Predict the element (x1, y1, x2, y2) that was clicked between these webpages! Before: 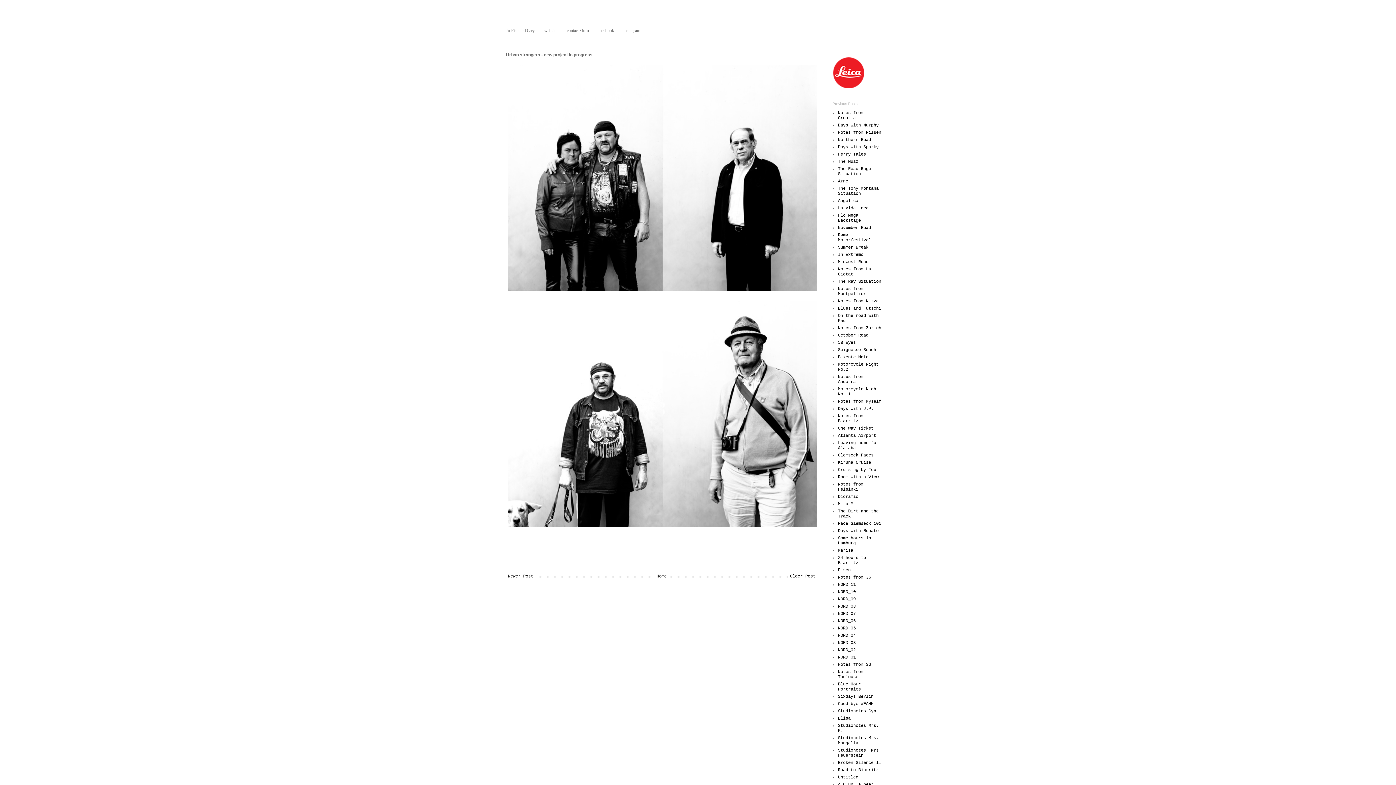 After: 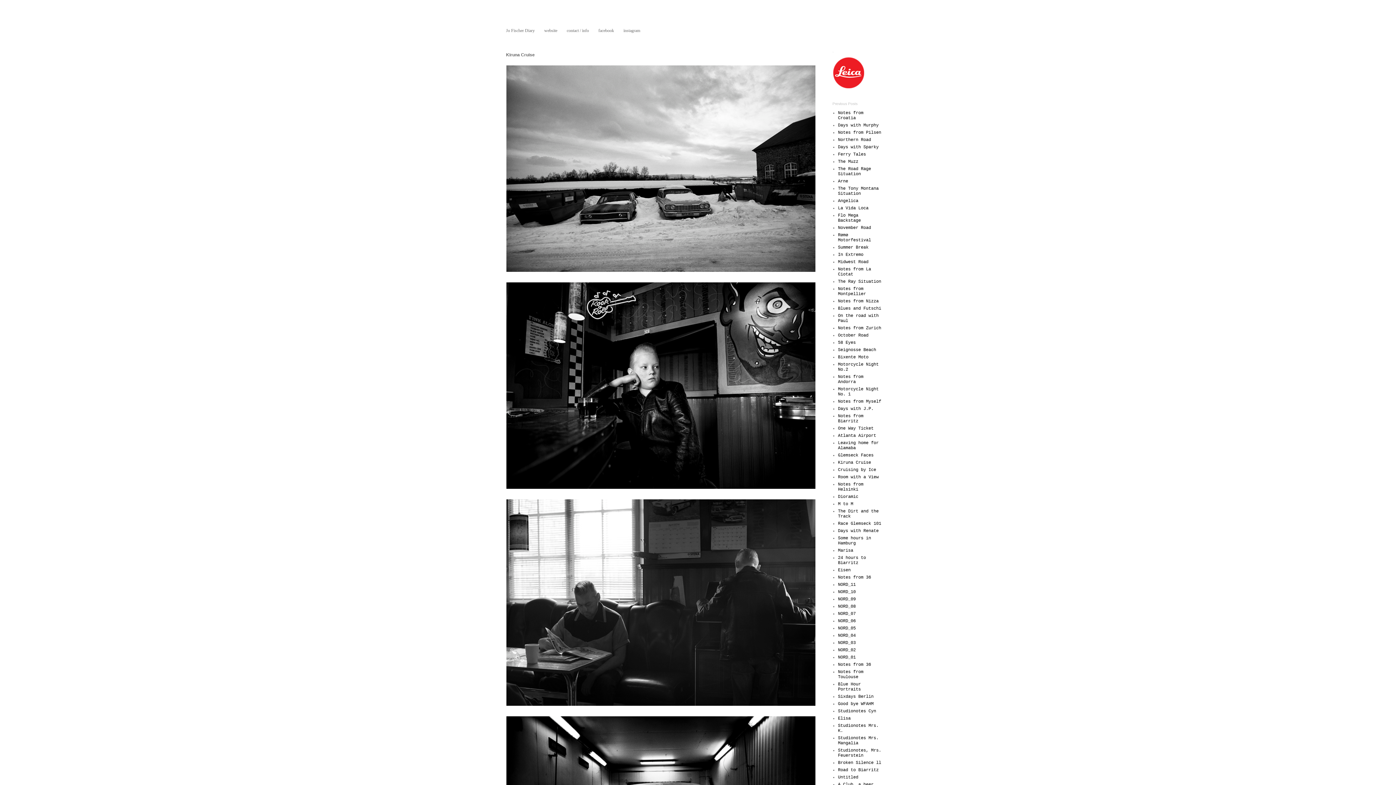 Action: bbox: (838, 467, 876, 472) label: Cruising by Ice